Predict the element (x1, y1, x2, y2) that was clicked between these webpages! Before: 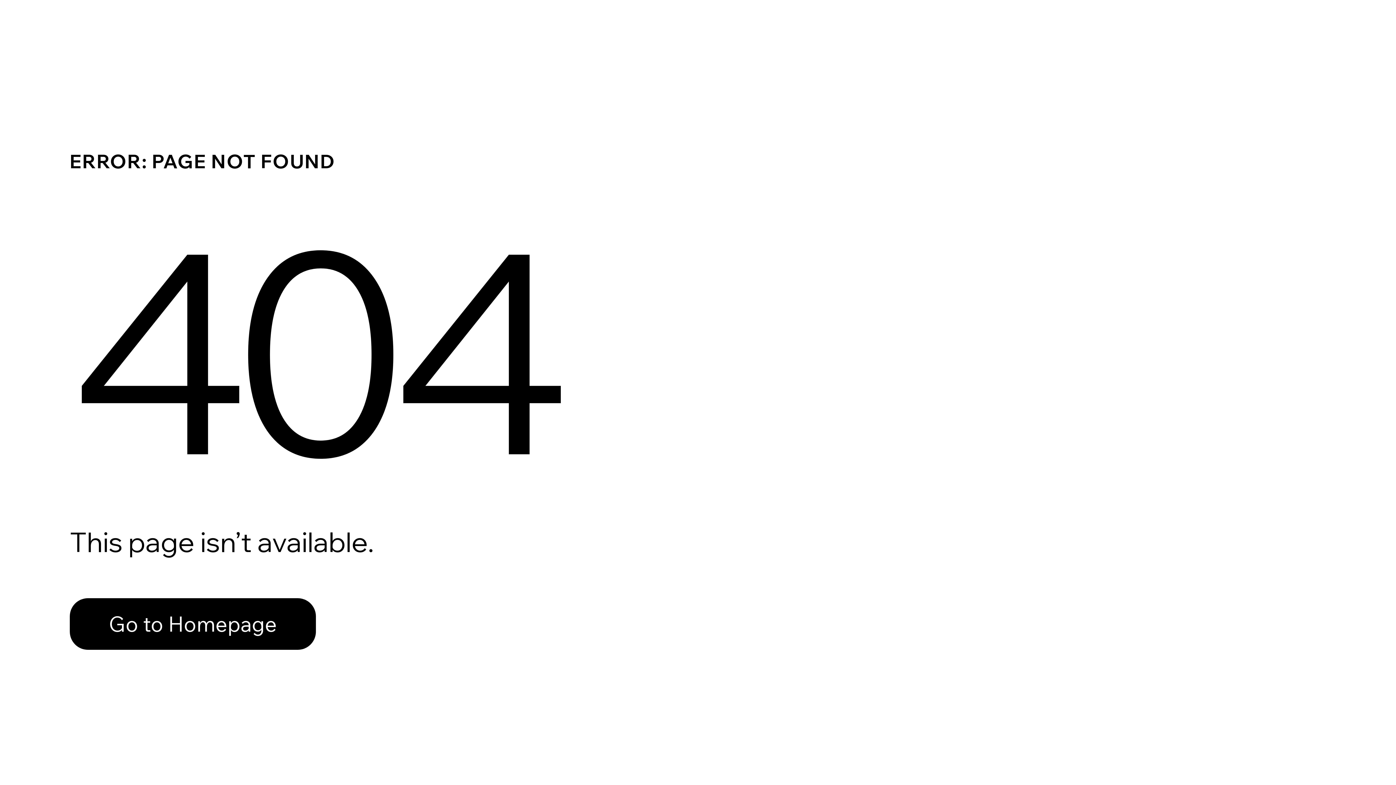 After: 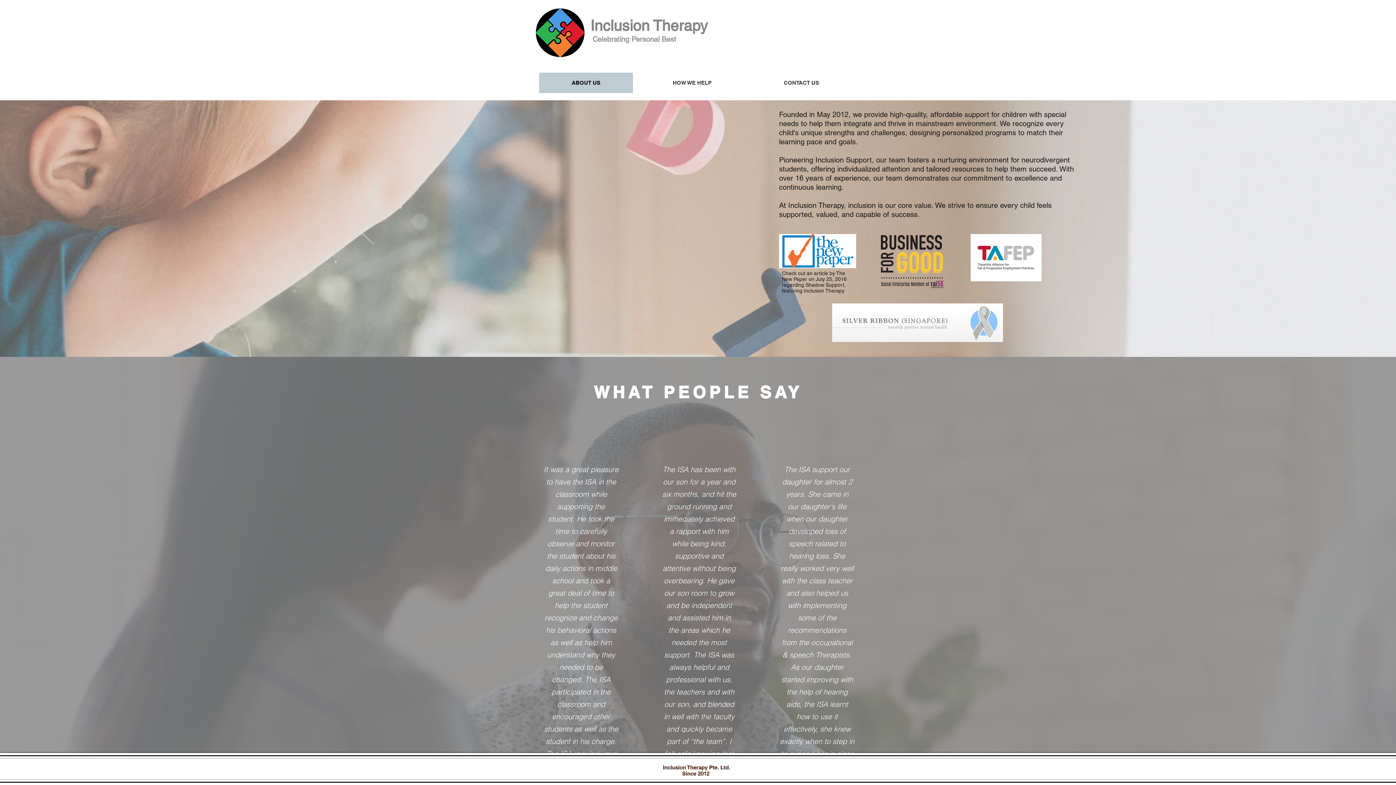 Action: bbox: (69, 598, 316, 650) label: Go to Homepage